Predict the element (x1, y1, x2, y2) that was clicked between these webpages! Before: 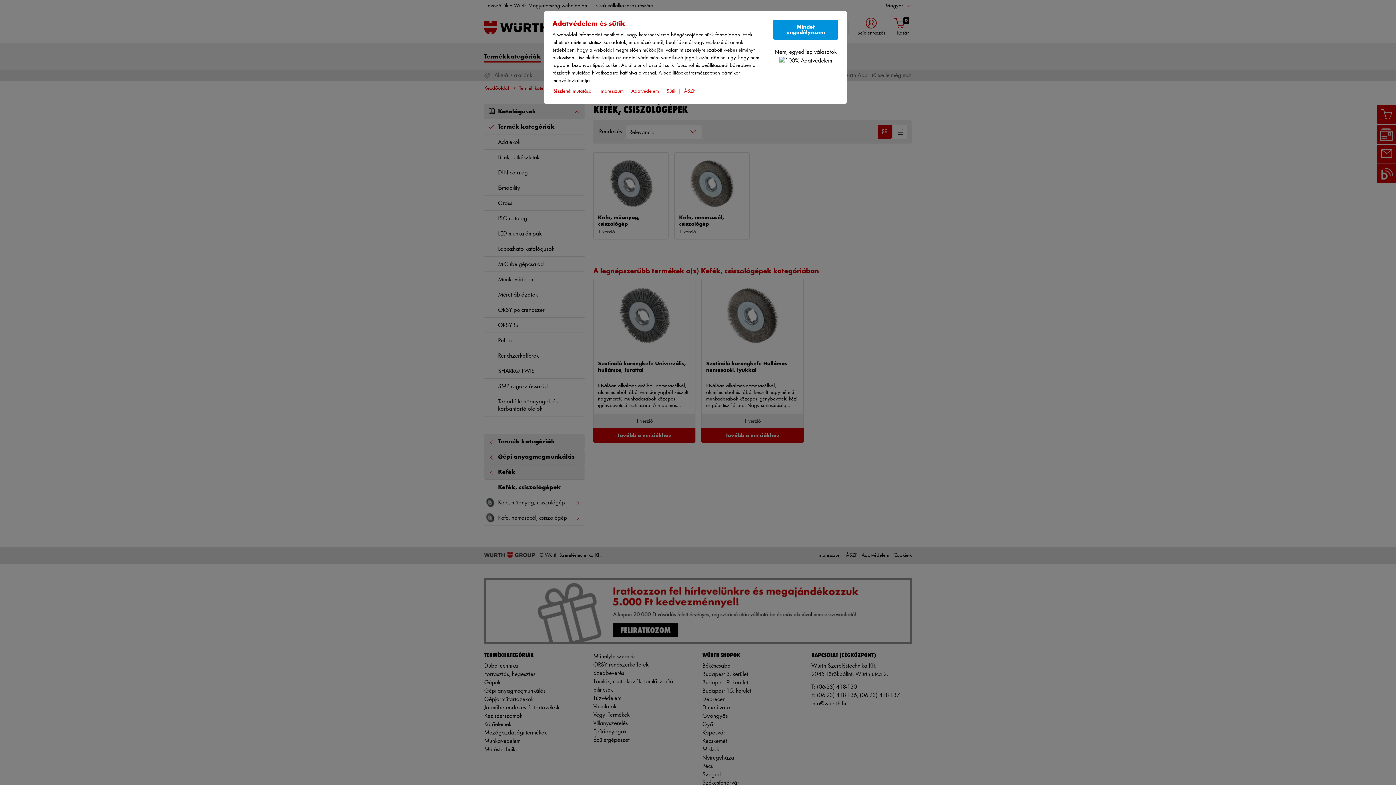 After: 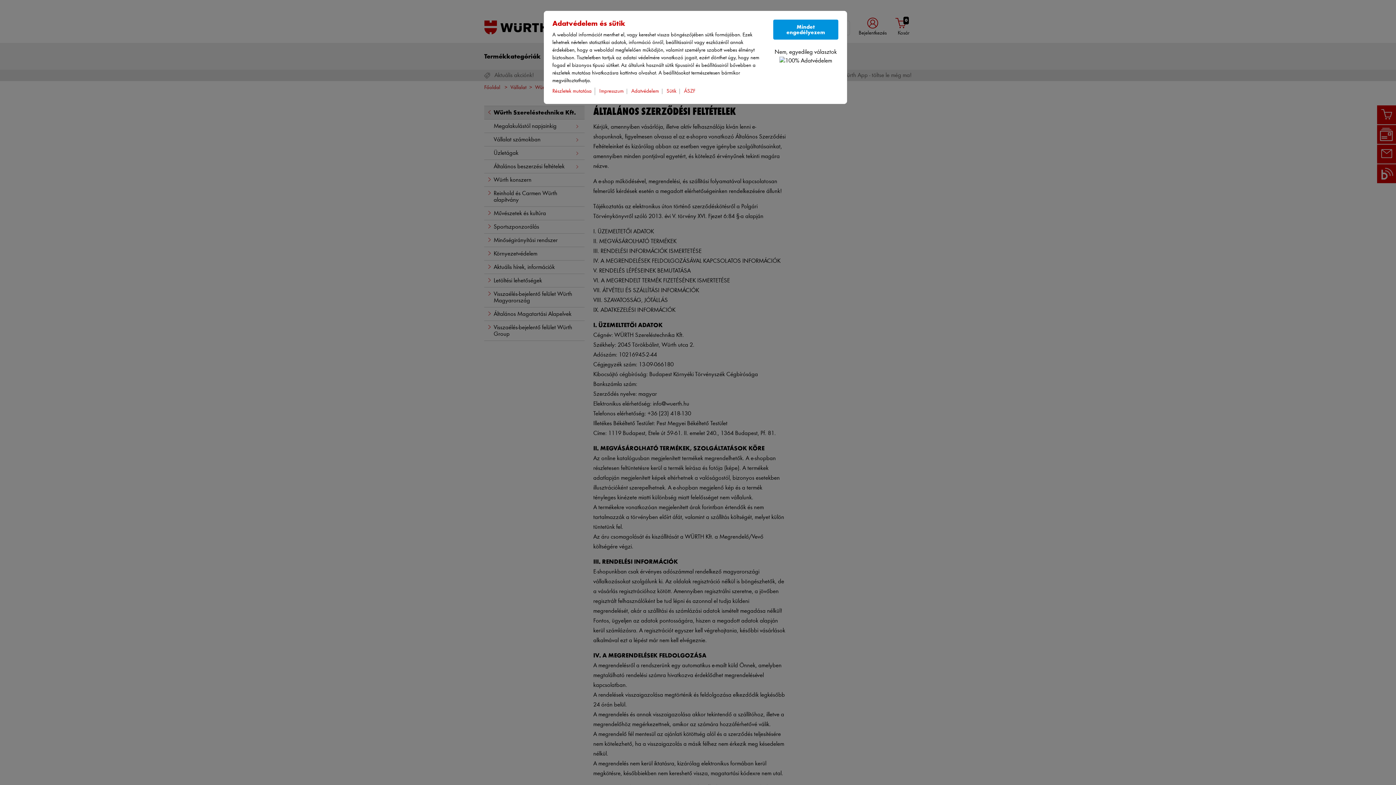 Action: label: ÁSZF bbox: (684, 88, 698, 94)